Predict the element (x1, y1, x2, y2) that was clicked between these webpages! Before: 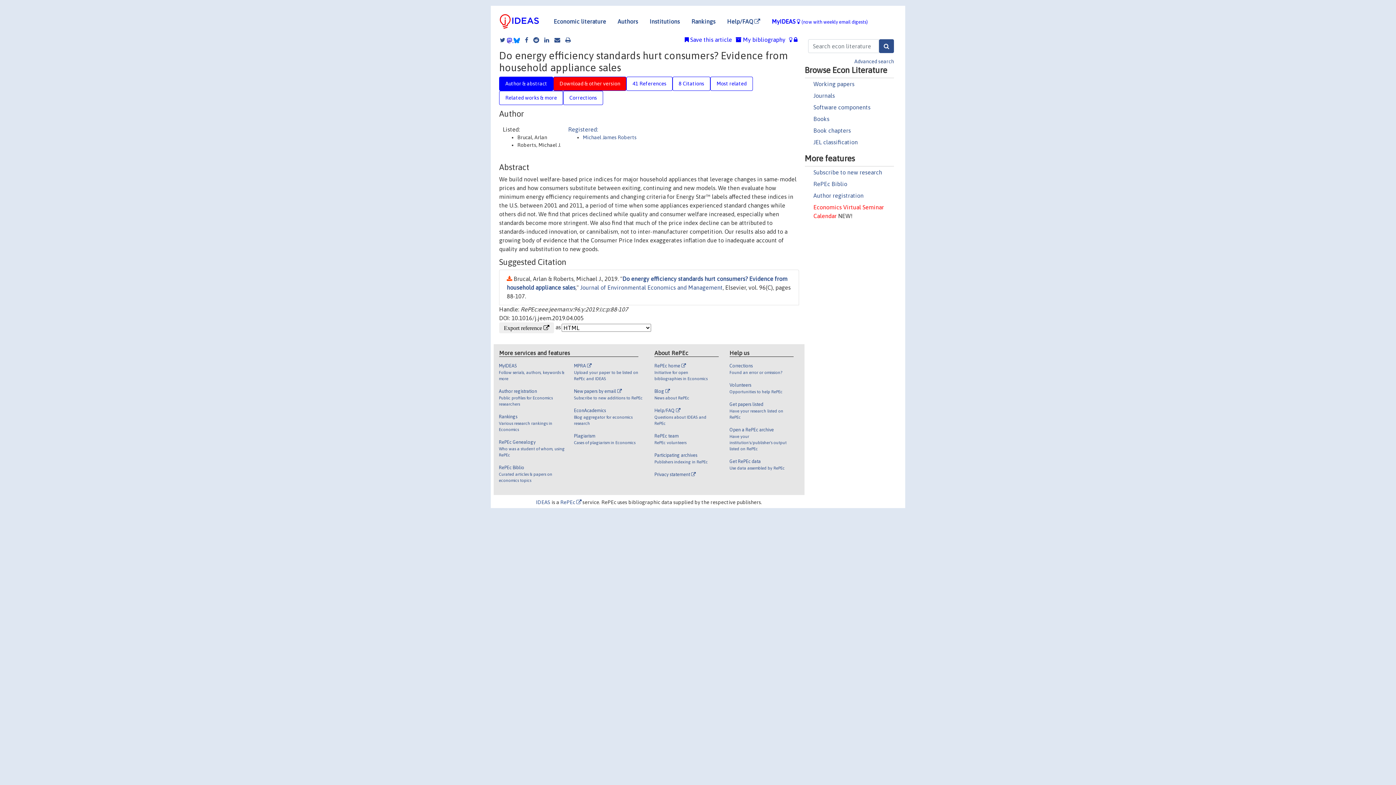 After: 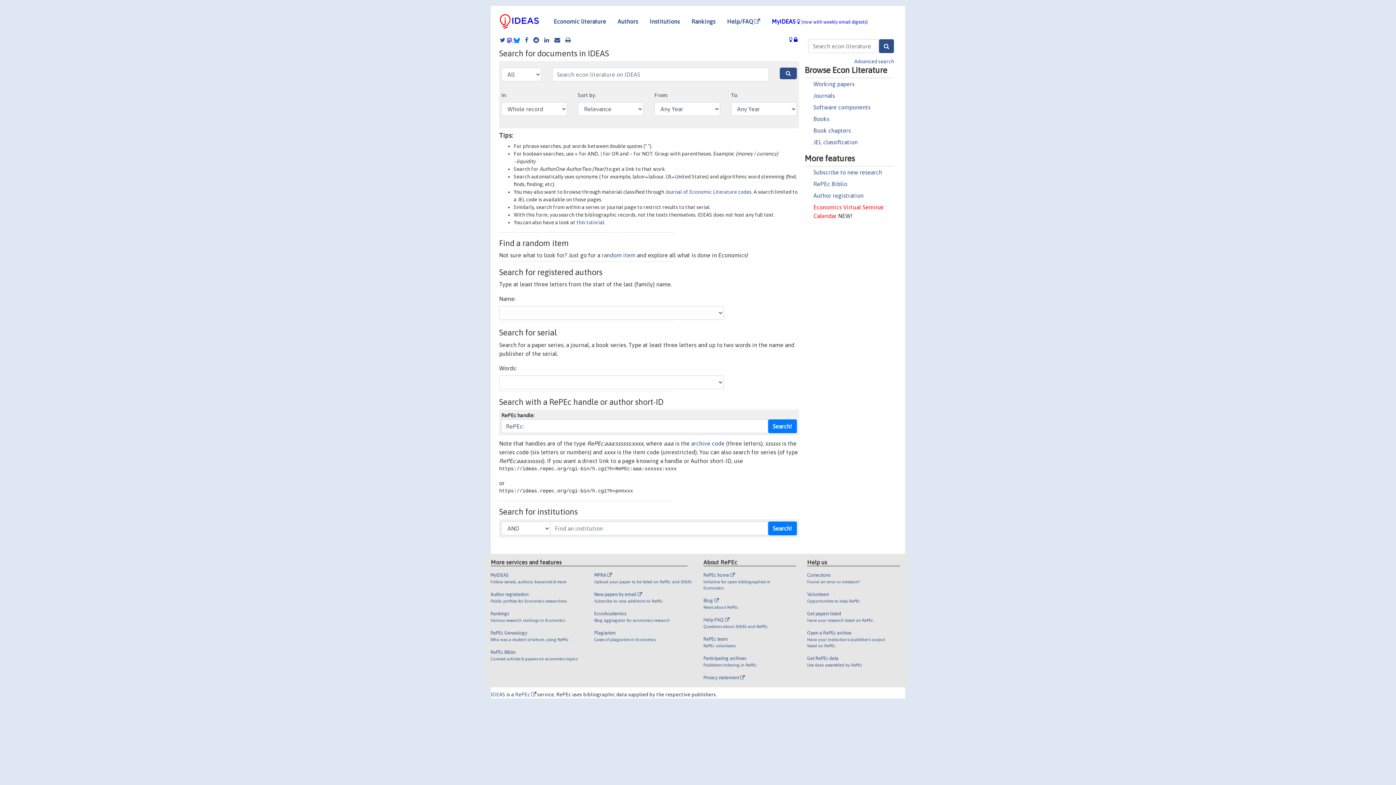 Action: bbox: (854, 58, 894, 64) label: Advanced search